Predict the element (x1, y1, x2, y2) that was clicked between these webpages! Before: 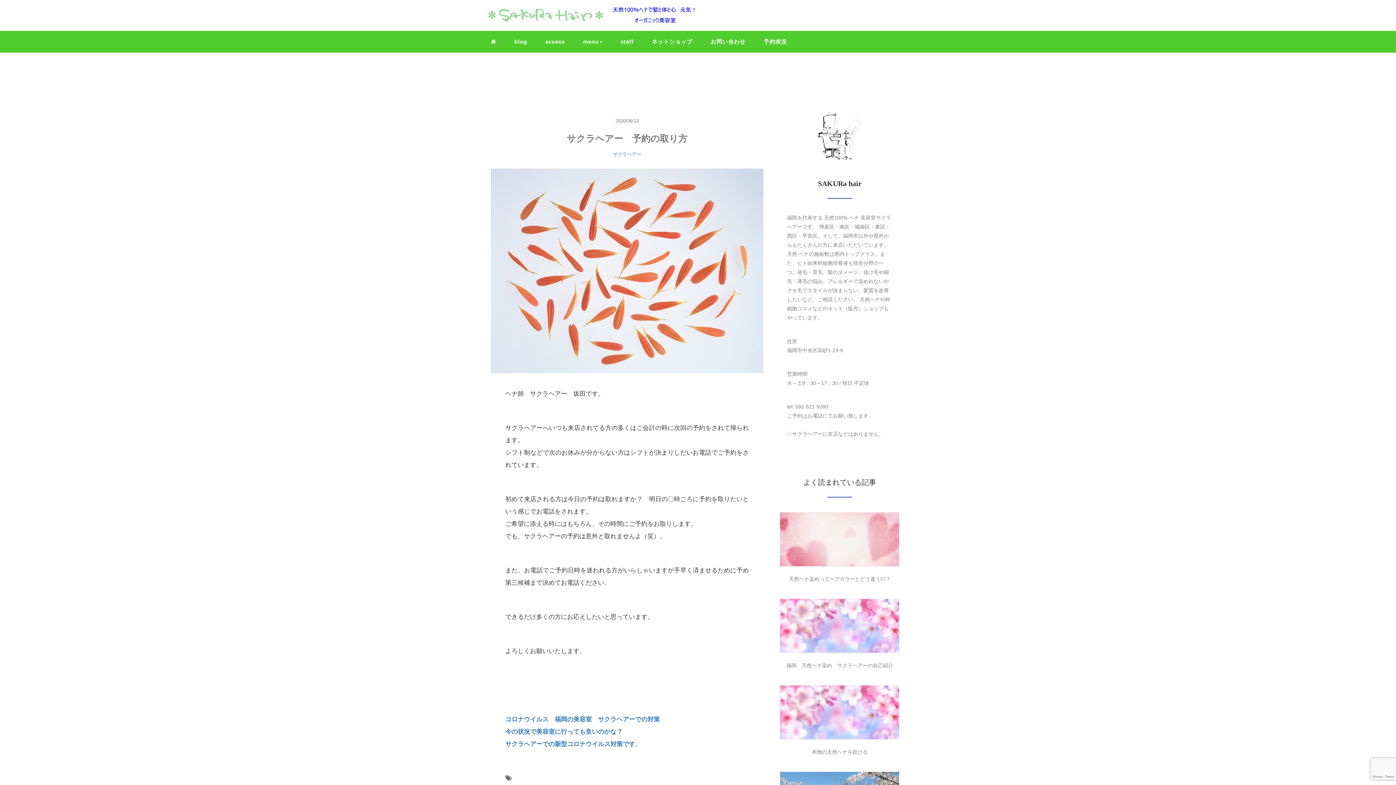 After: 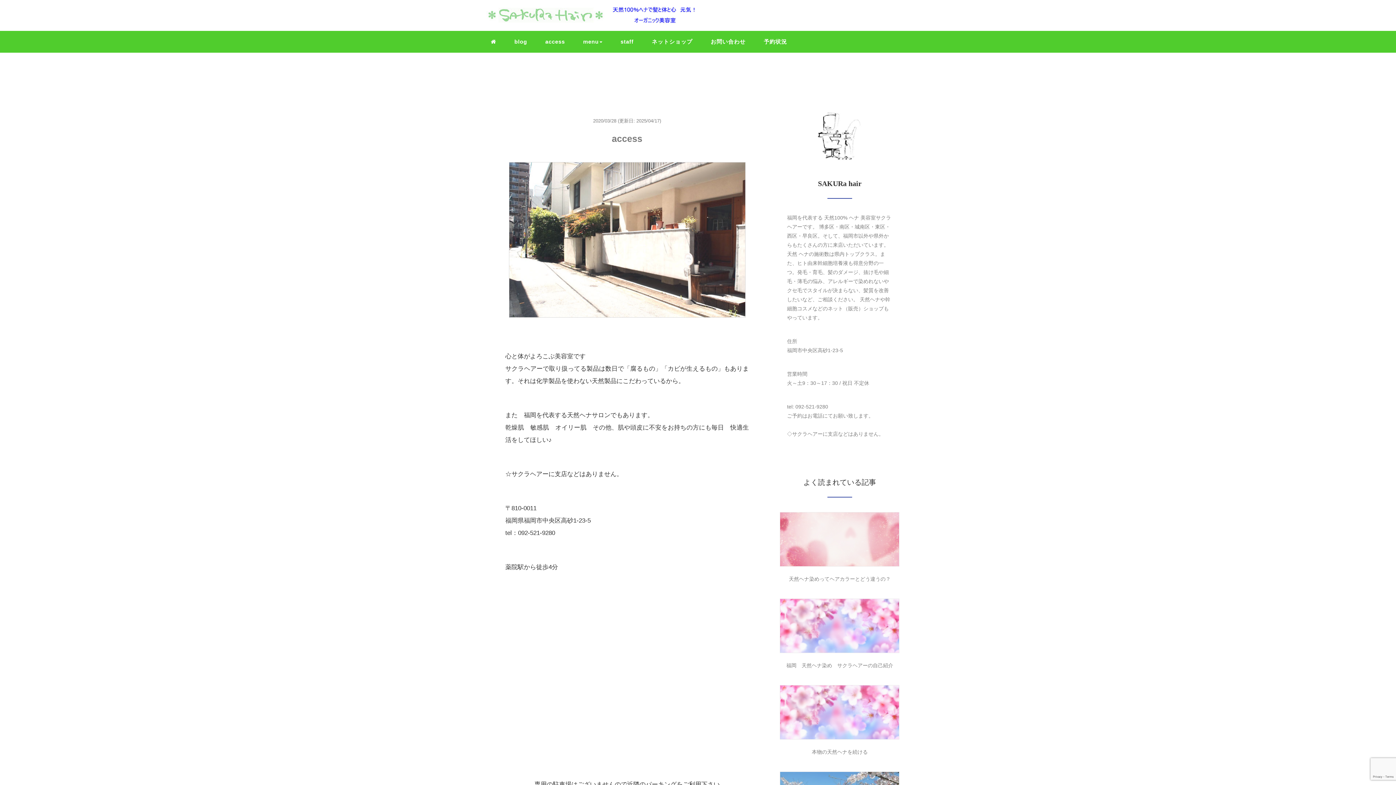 Action: label: access bbox: (540, 32, 570, 50)